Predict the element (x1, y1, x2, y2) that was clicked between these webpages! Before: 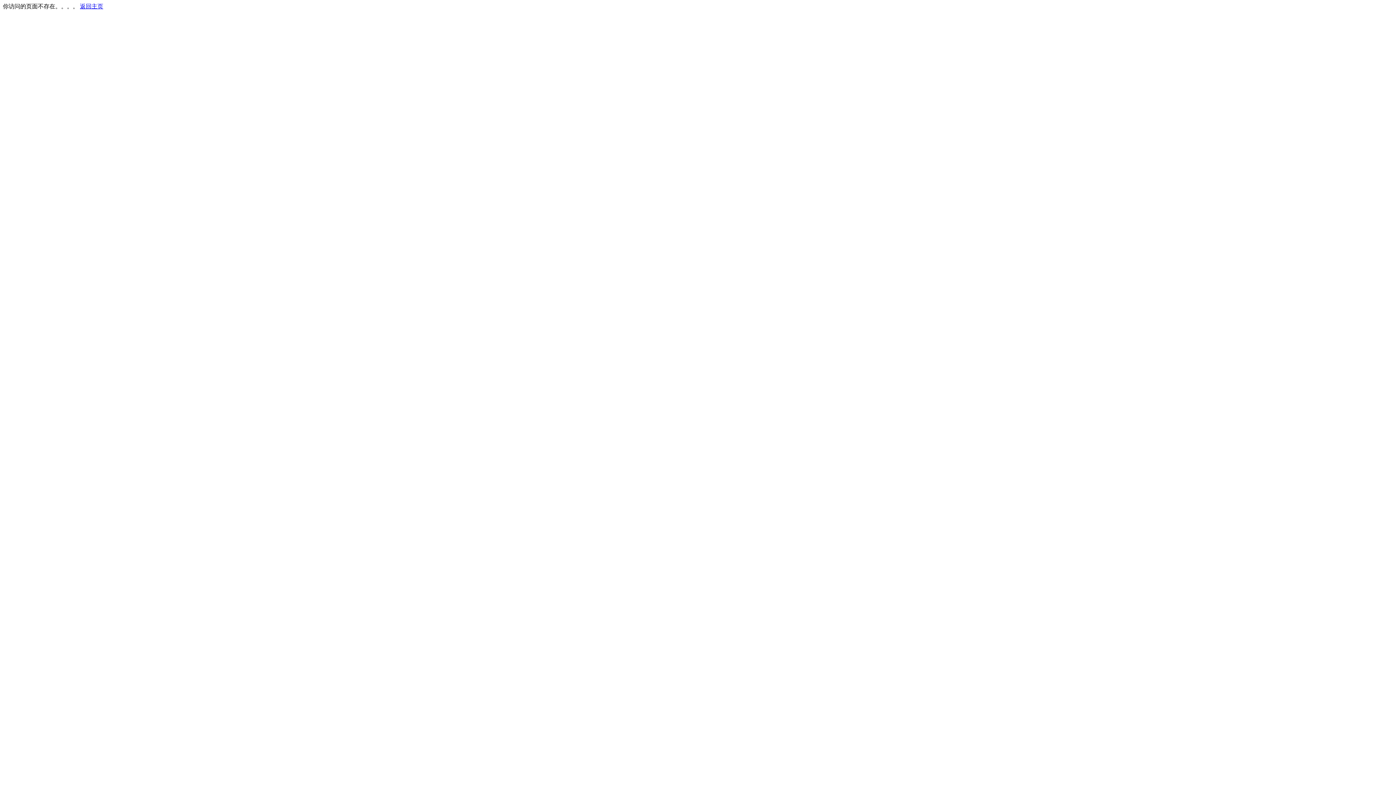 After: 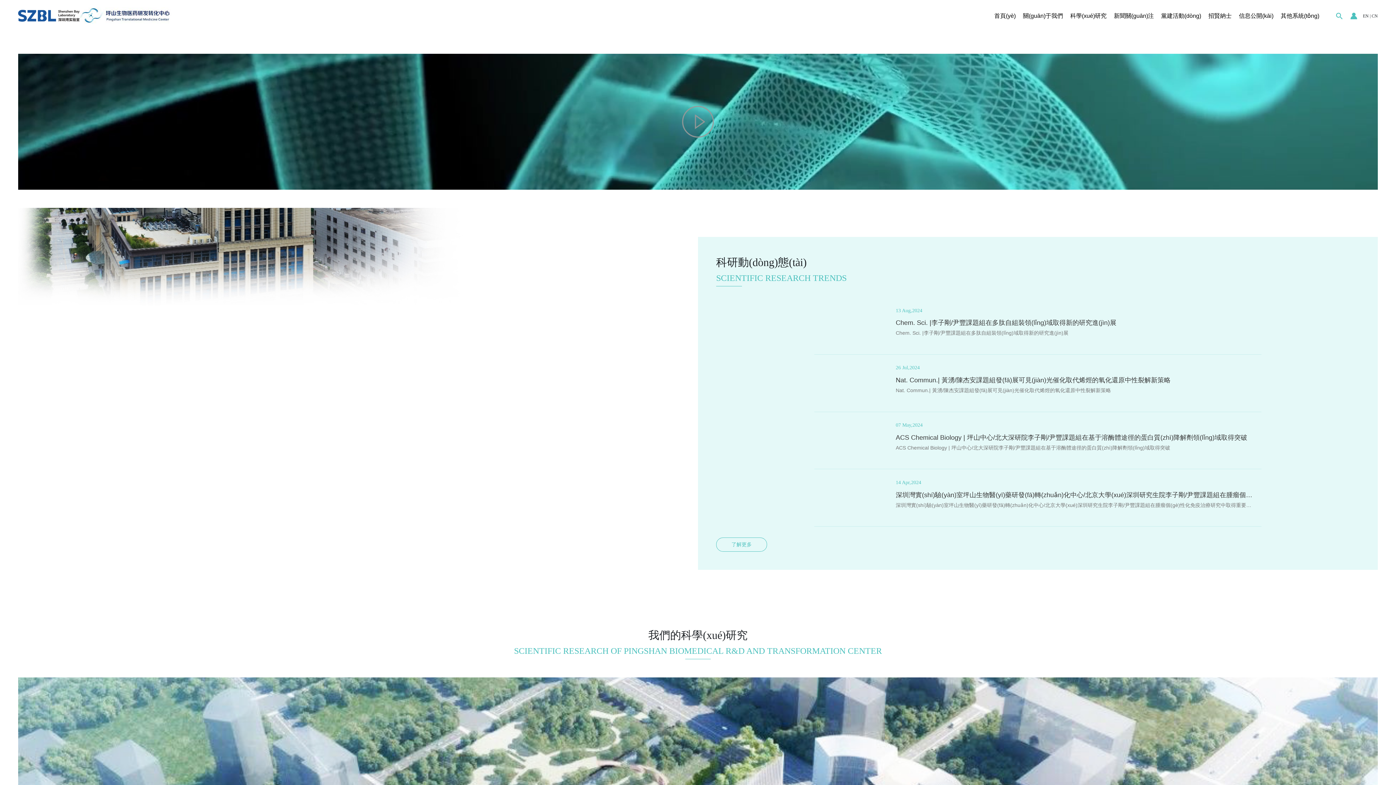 Action: label: 返回主页 bbox: (80, 3, 103, 9)